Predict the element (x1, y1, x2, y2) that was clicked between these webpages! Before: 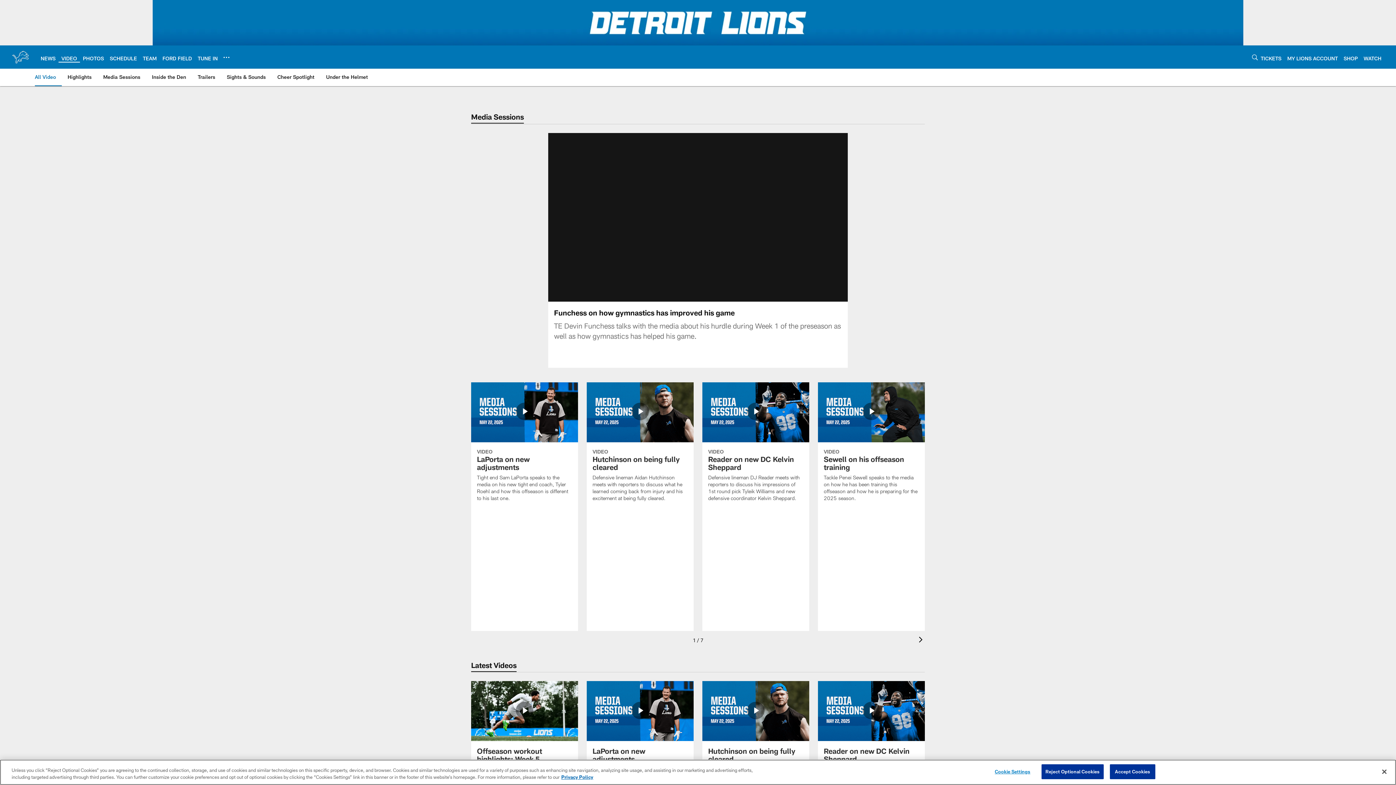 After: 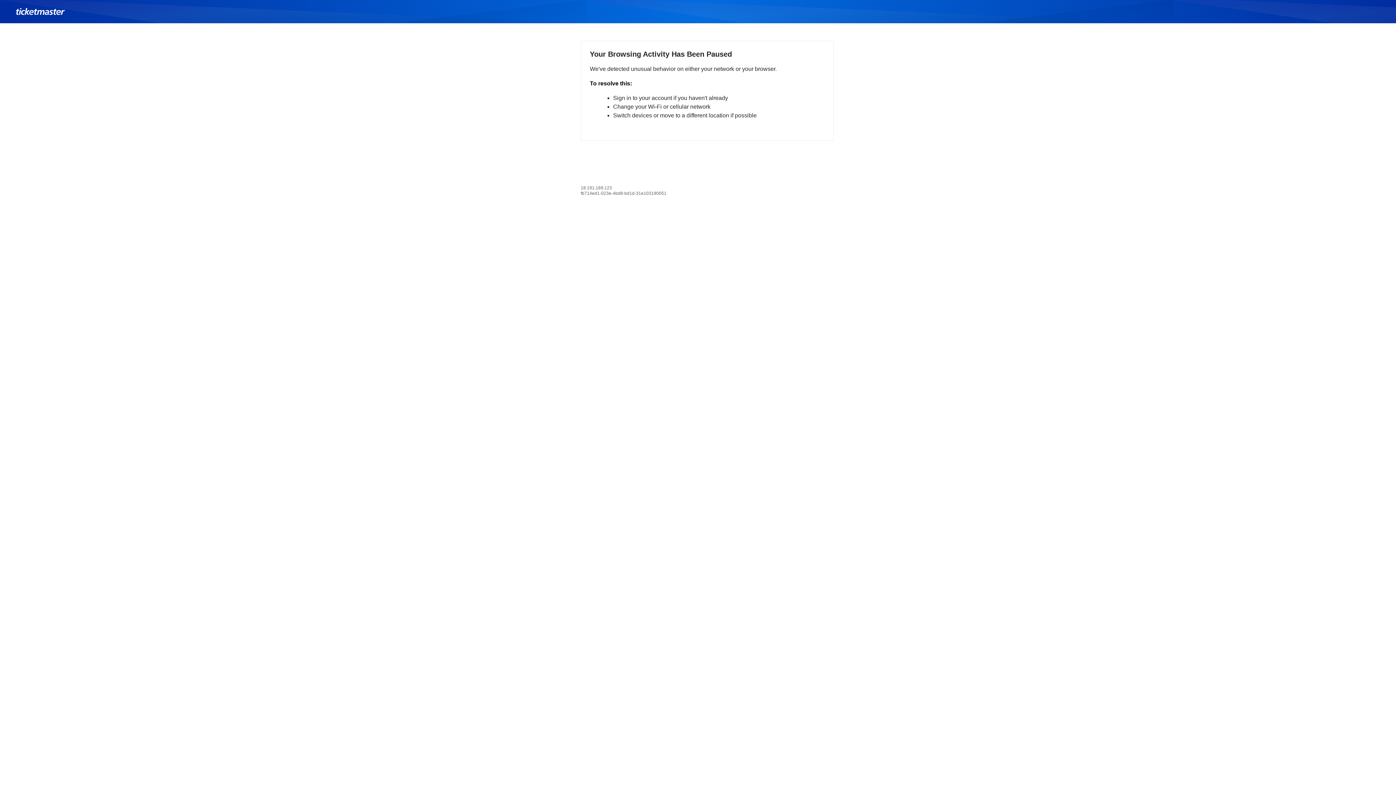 Action: label: MY LIONS ACCOUNT bbox: (1287, 55, 1338, 61)